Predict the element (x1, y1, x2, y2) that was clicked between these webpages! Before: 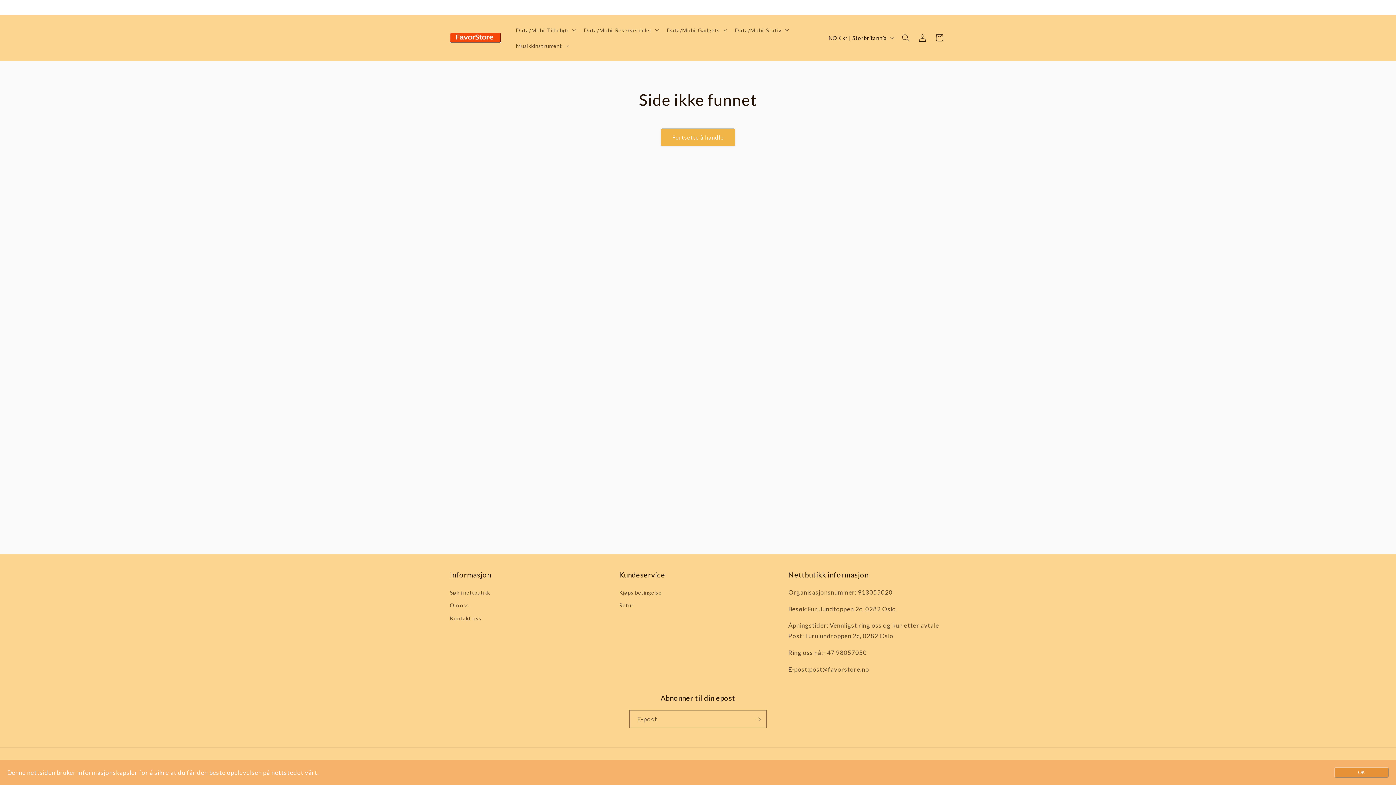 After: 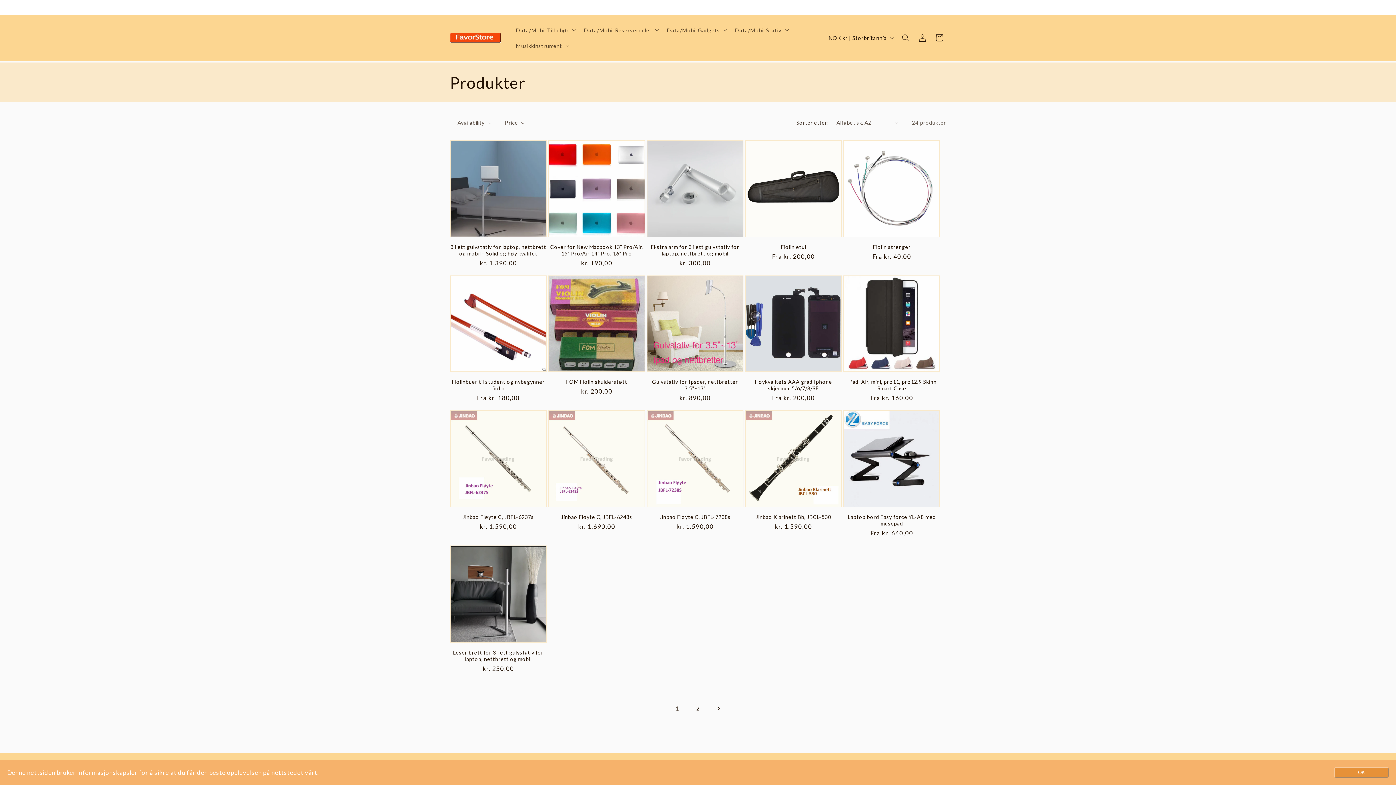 Action: label: Fortsette å handle bbox: (660, 128, 735, 146)